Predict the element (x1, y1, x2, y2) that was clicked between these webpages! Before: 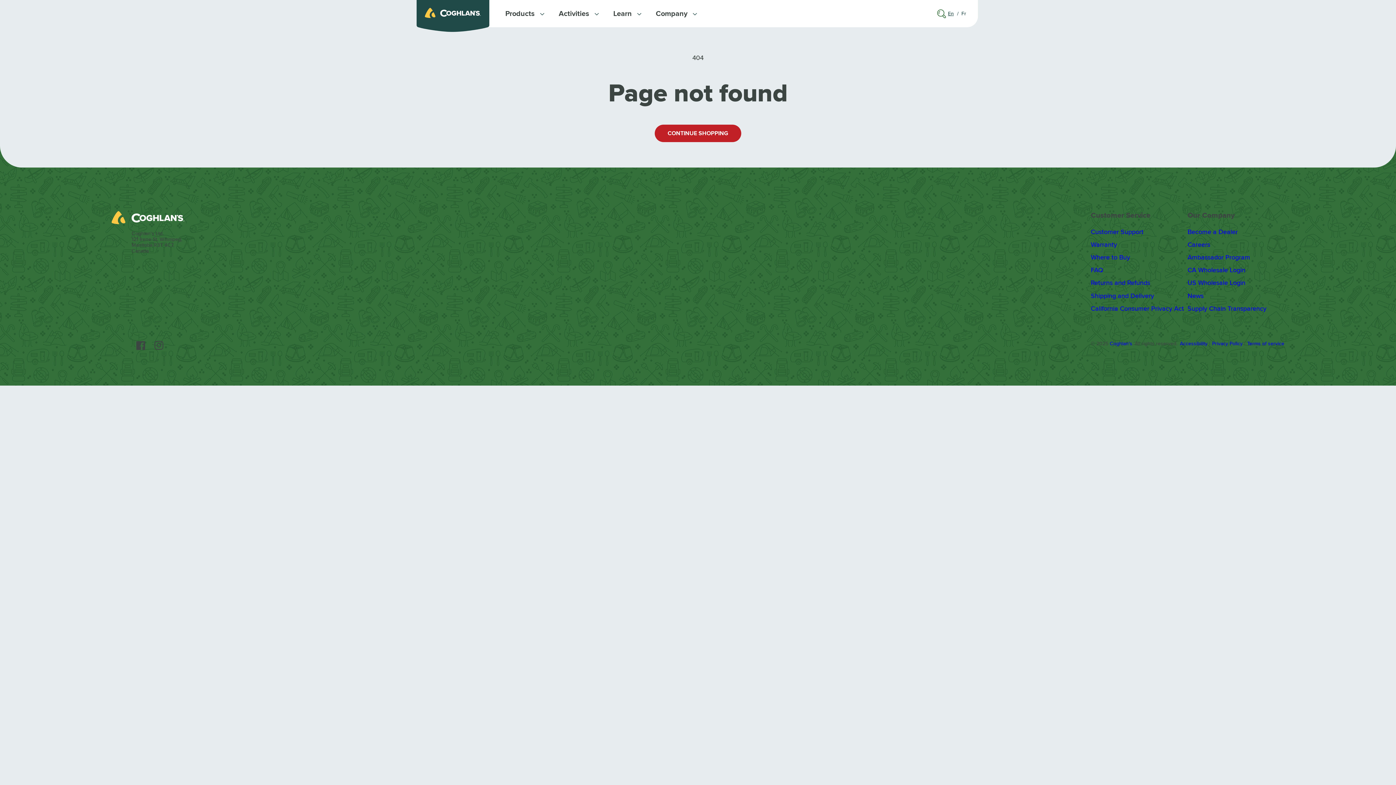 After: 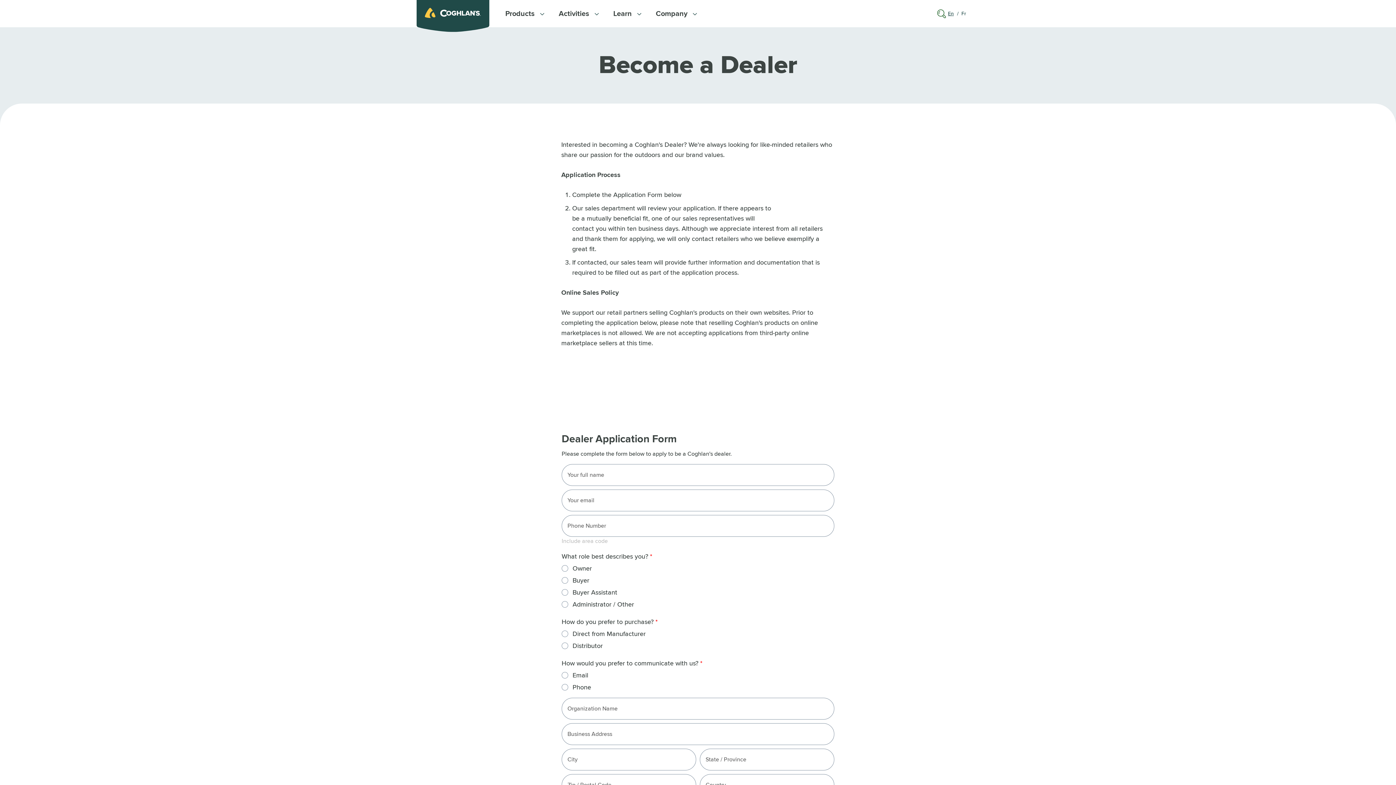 Action: label: Become a Dealer bbox: (1187, 225, 1284, 238)